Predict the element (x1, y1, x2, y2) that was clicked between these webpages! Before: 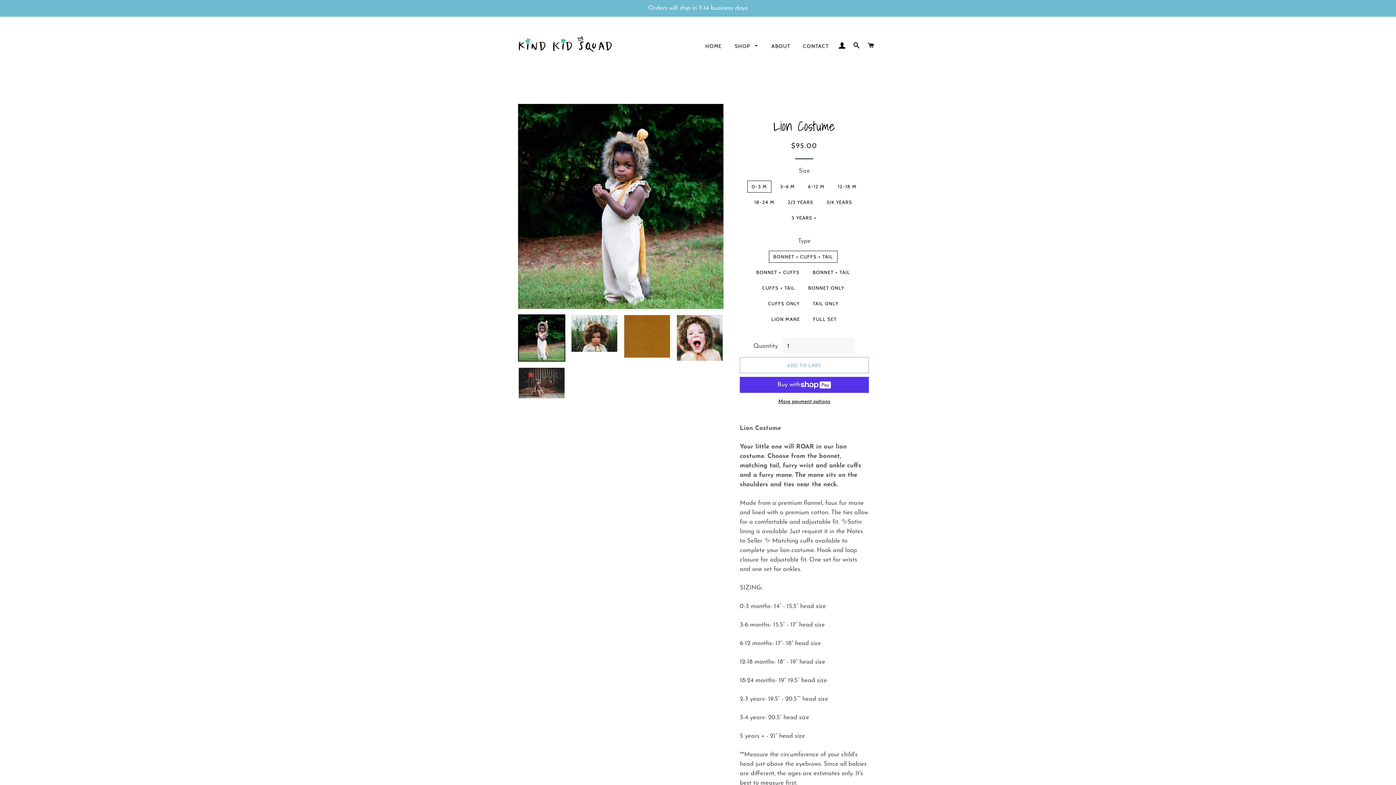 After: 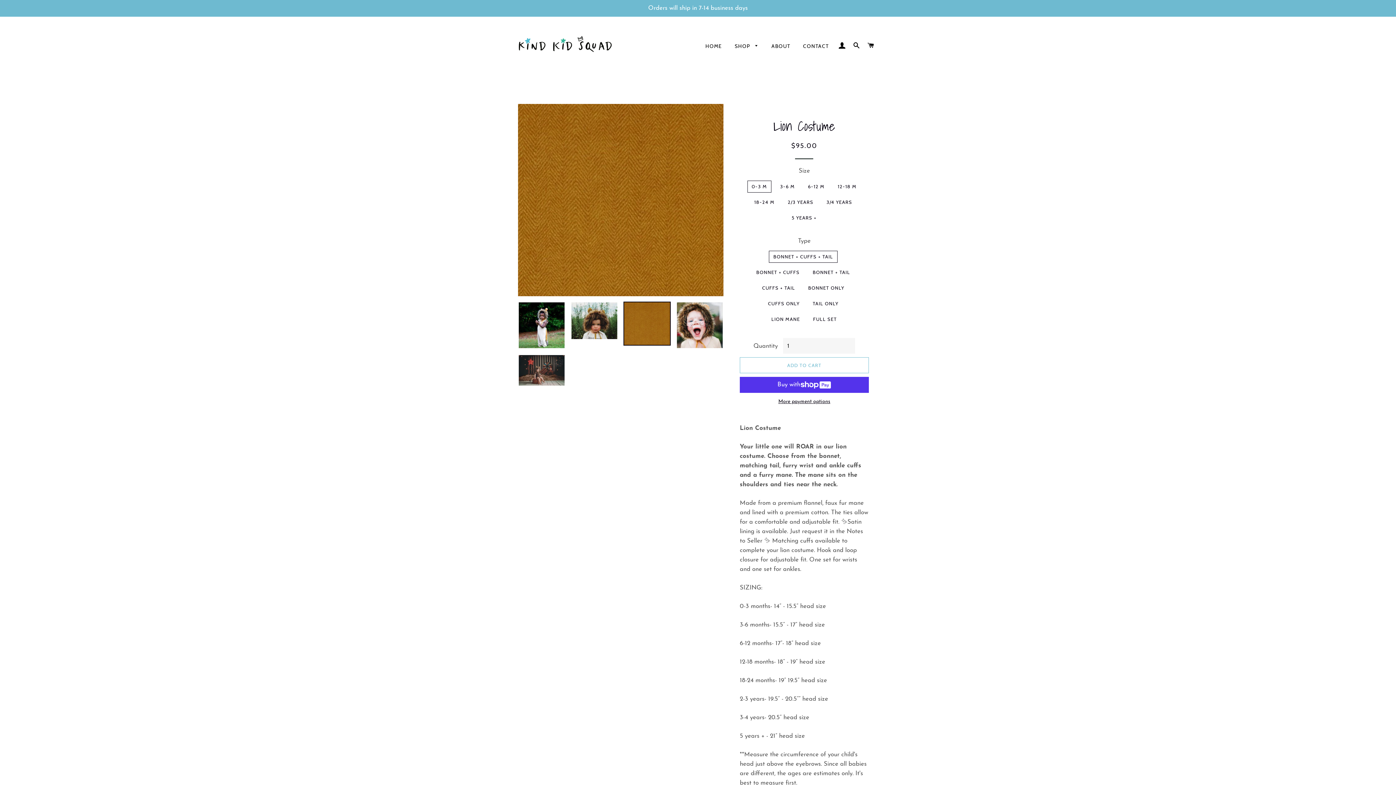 Action: bbox: (623, 314, 670, 358)